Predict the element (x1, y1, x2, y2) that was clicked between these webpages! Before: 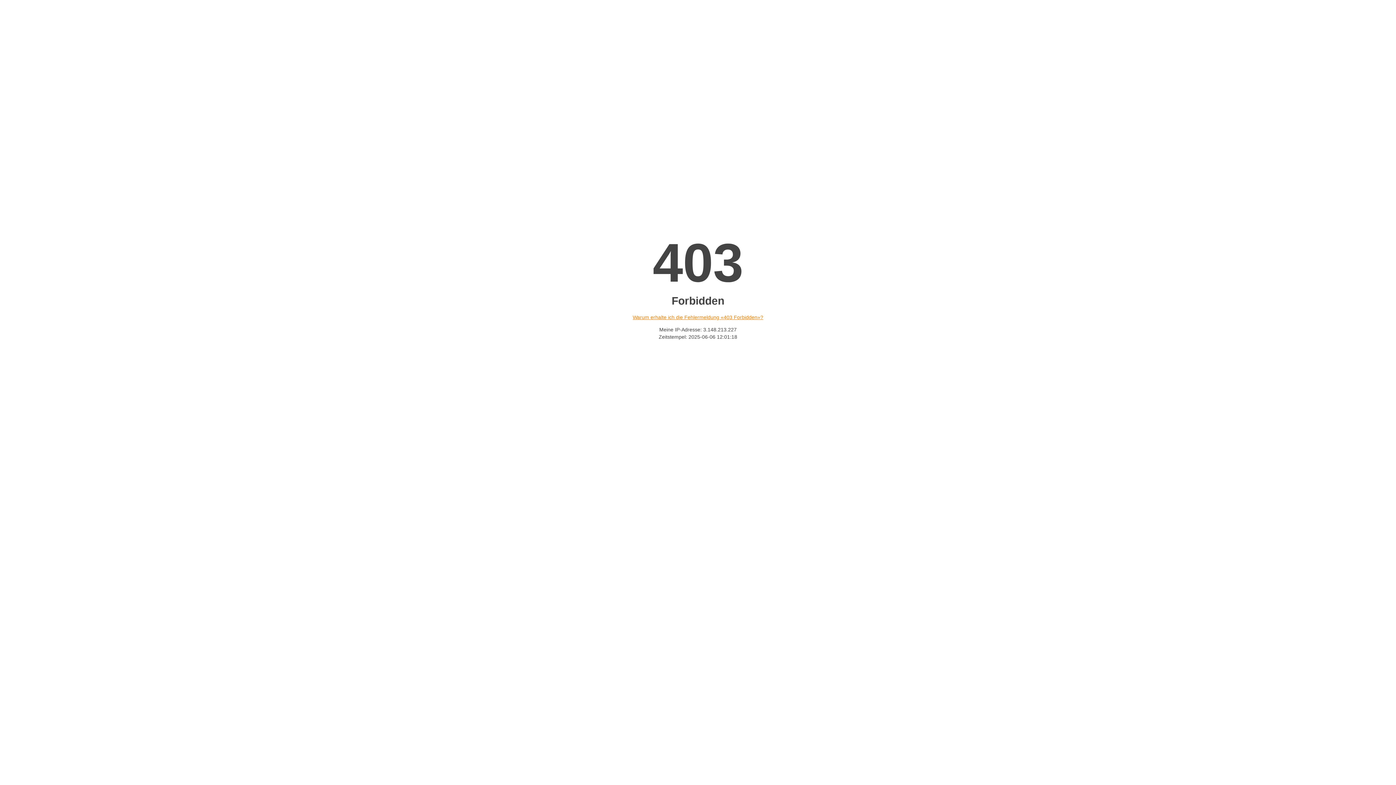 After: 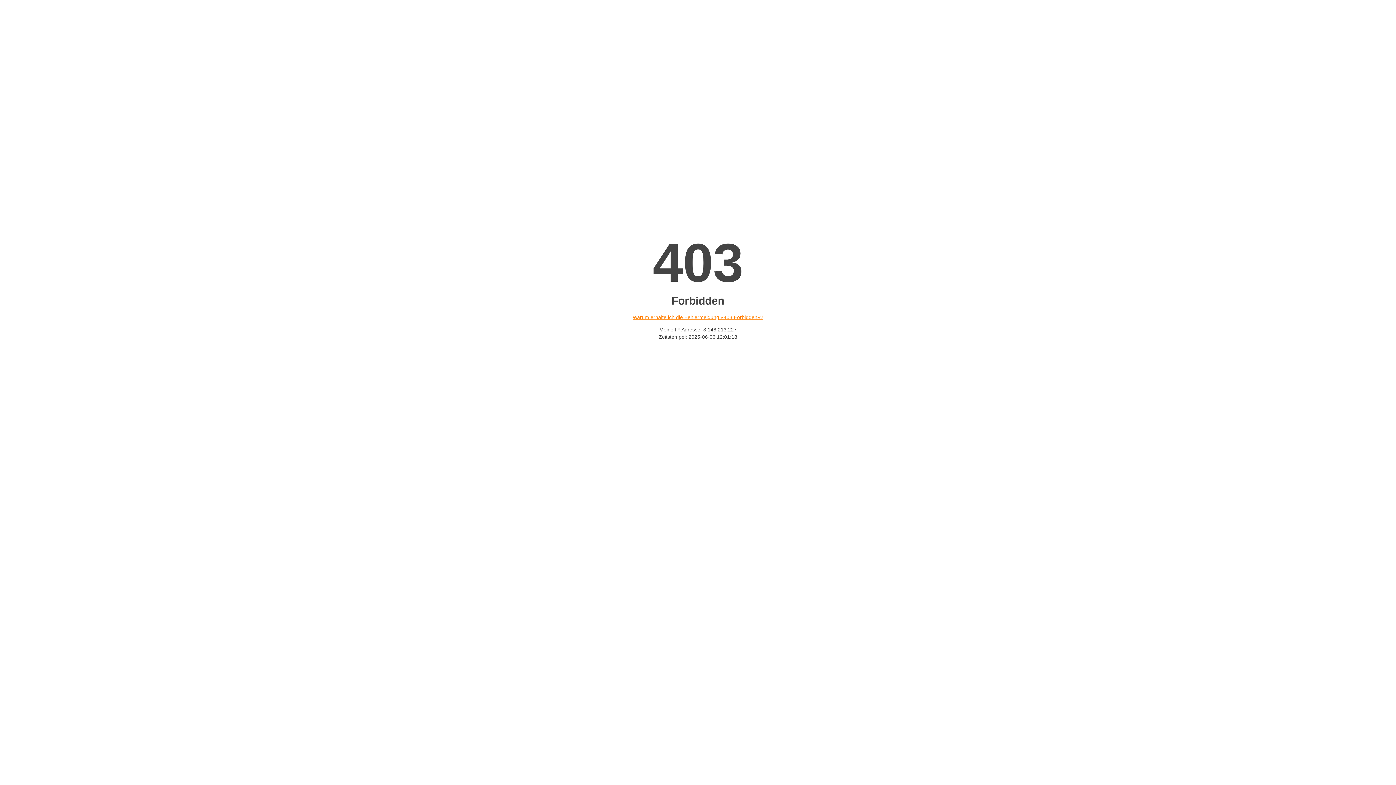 Action: bbox: (632, 314, 763, 320) label: Warum erhalte ich die Fehlermeldung «403 Forbidden»?